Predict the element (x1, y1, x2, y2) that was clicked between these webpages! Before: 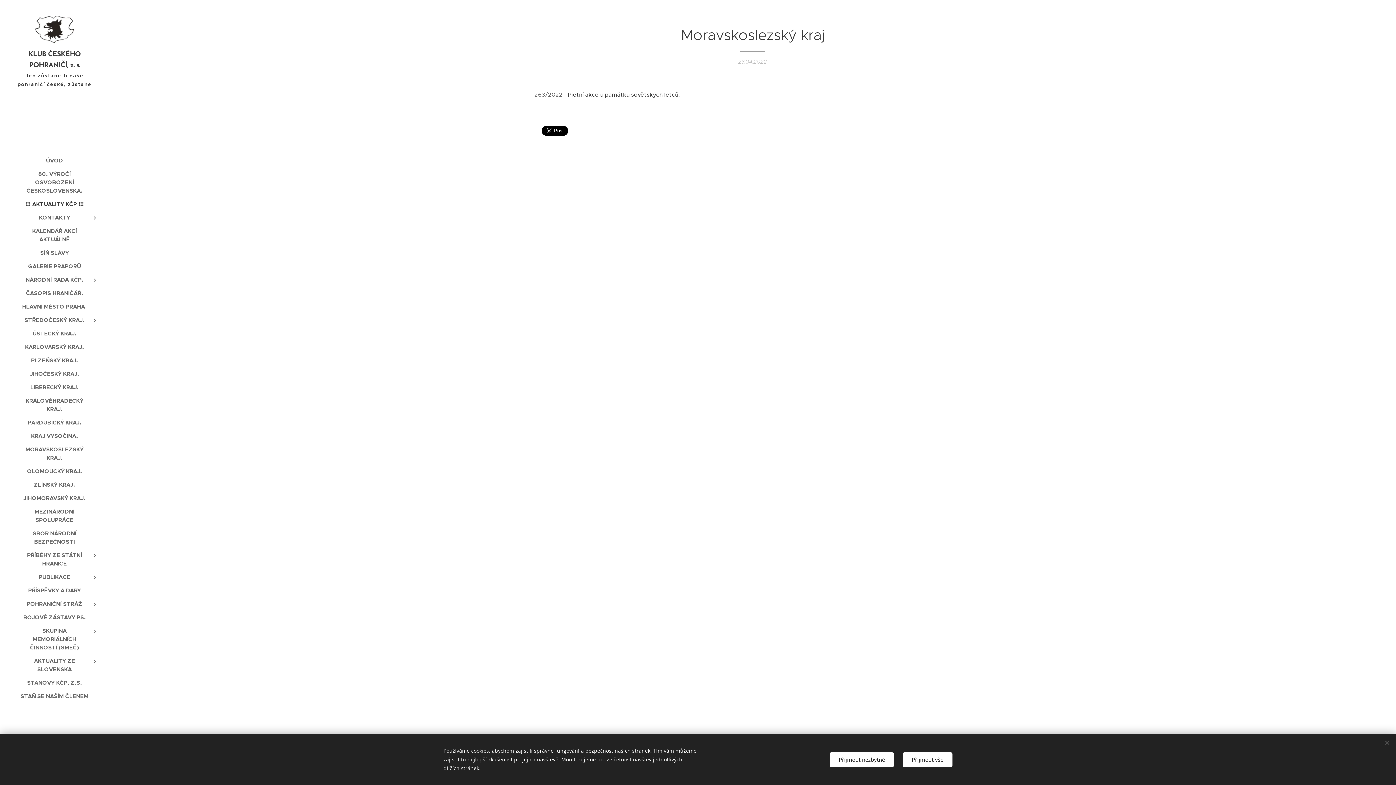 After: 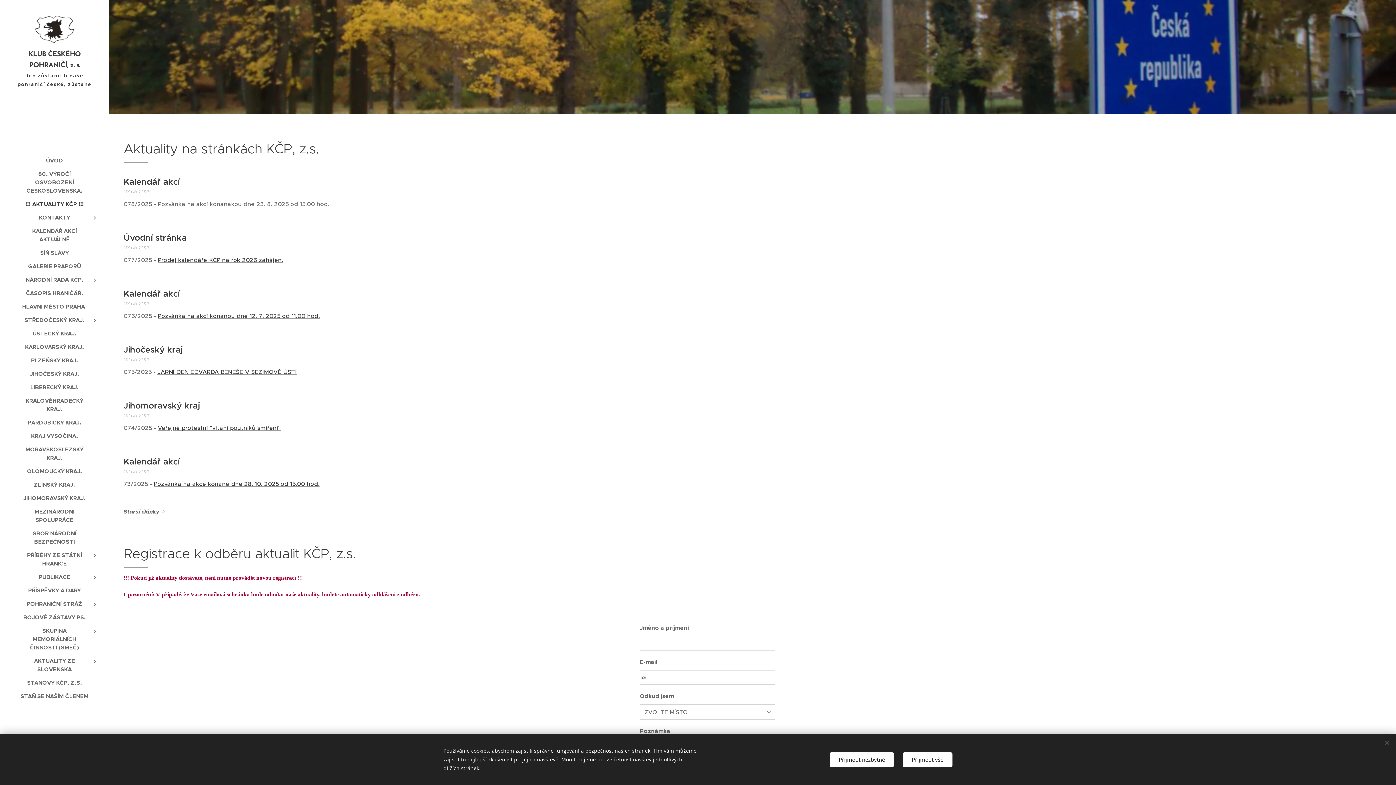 Action: bbox: (2, 199, 106, 208) label: !!! AKTUALITY KČP !!!